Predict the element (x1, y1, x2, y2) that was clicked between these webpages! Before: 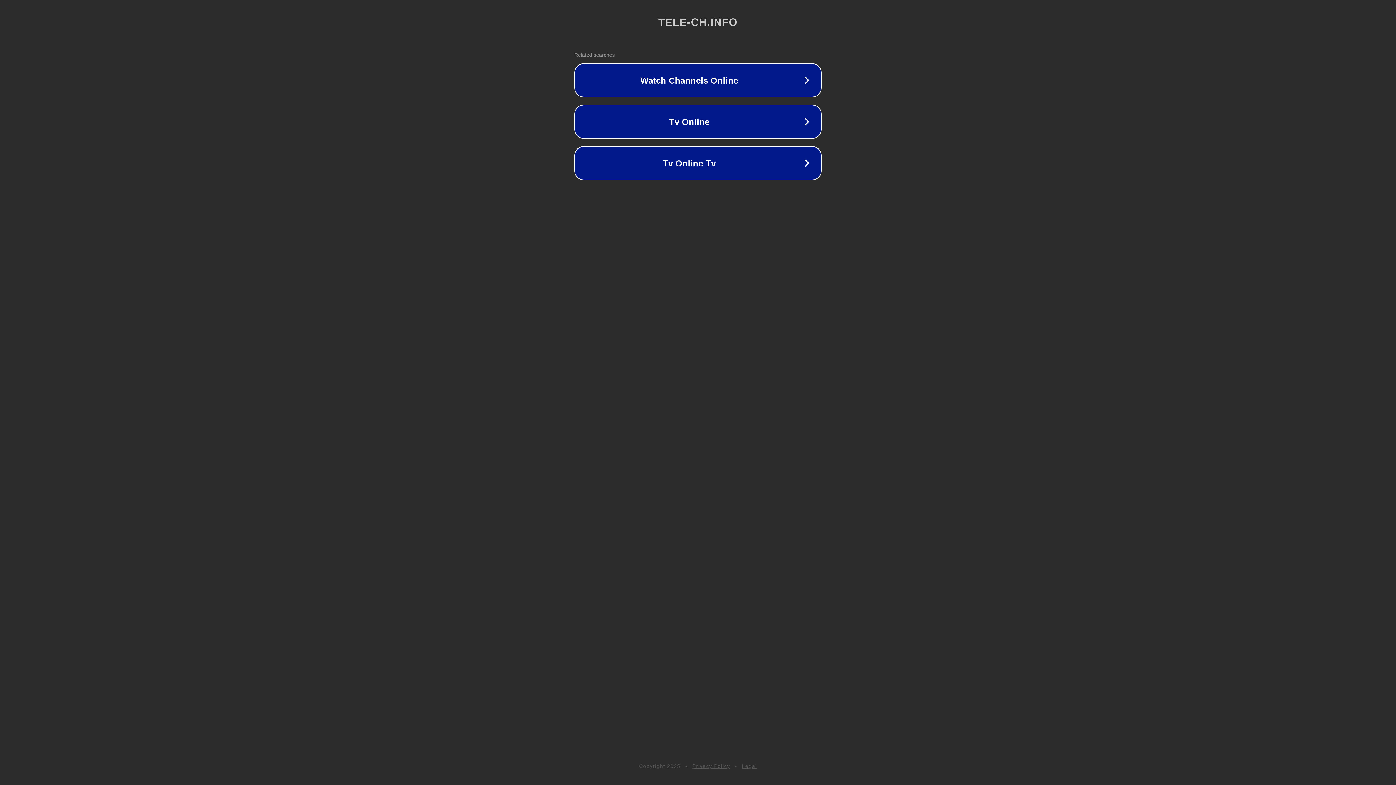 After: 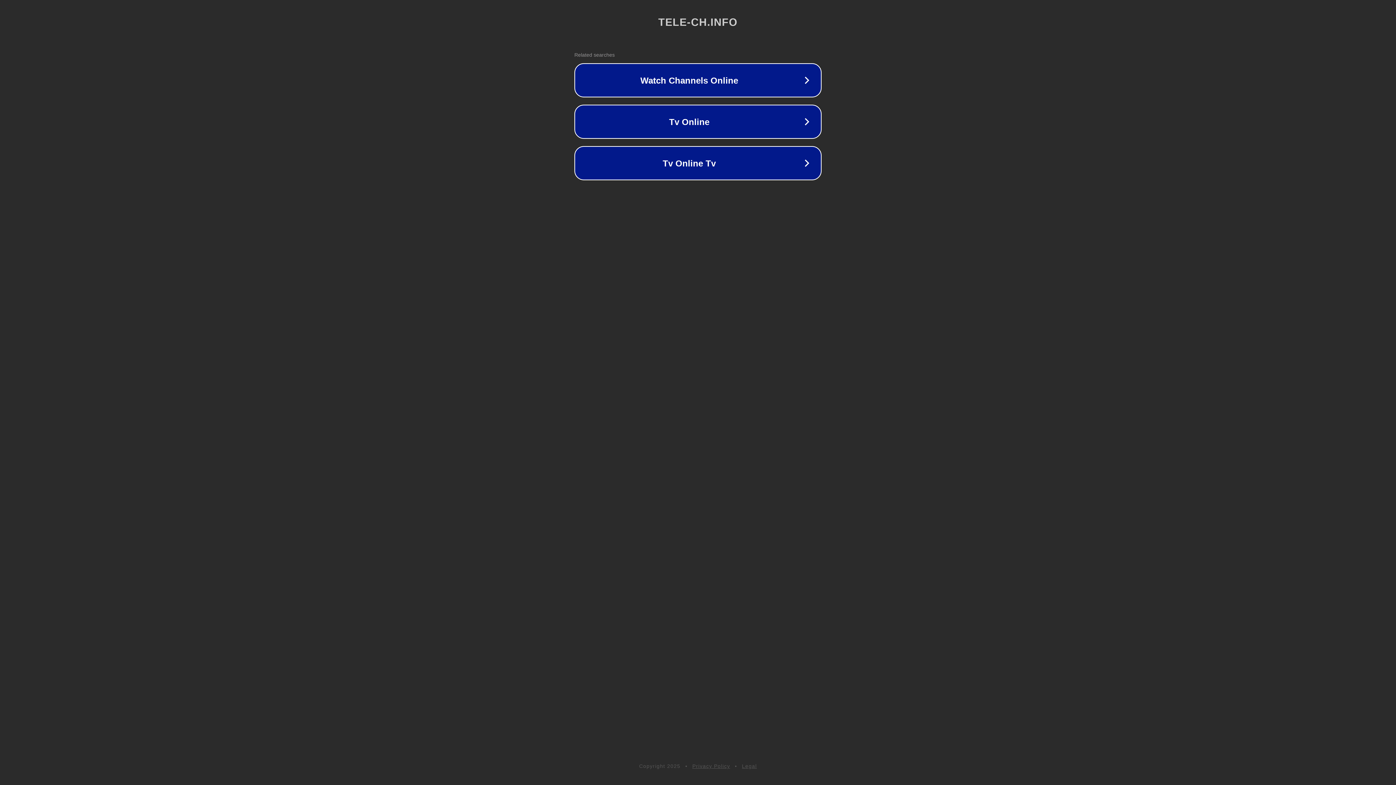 Action: label: Legal bbox: (742, 763, 757, 769)